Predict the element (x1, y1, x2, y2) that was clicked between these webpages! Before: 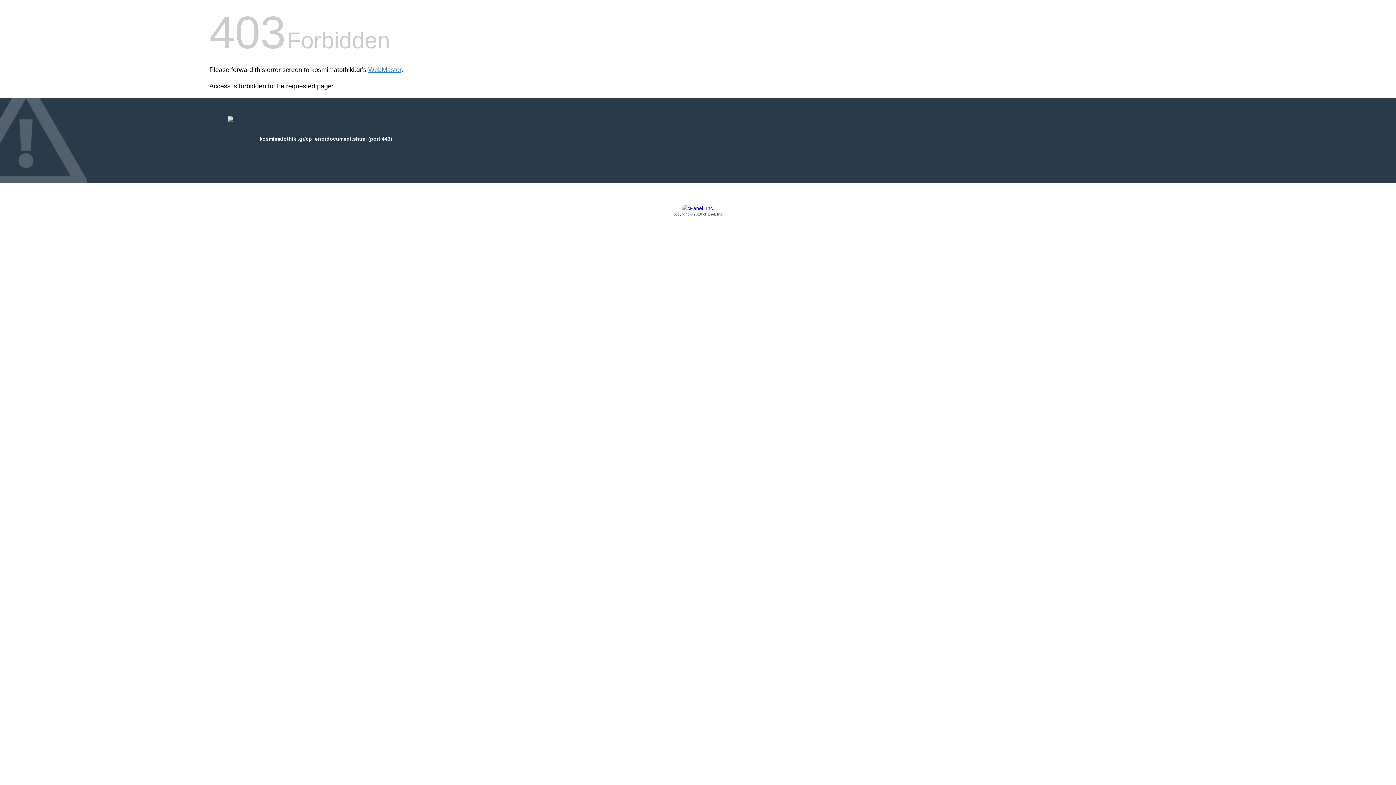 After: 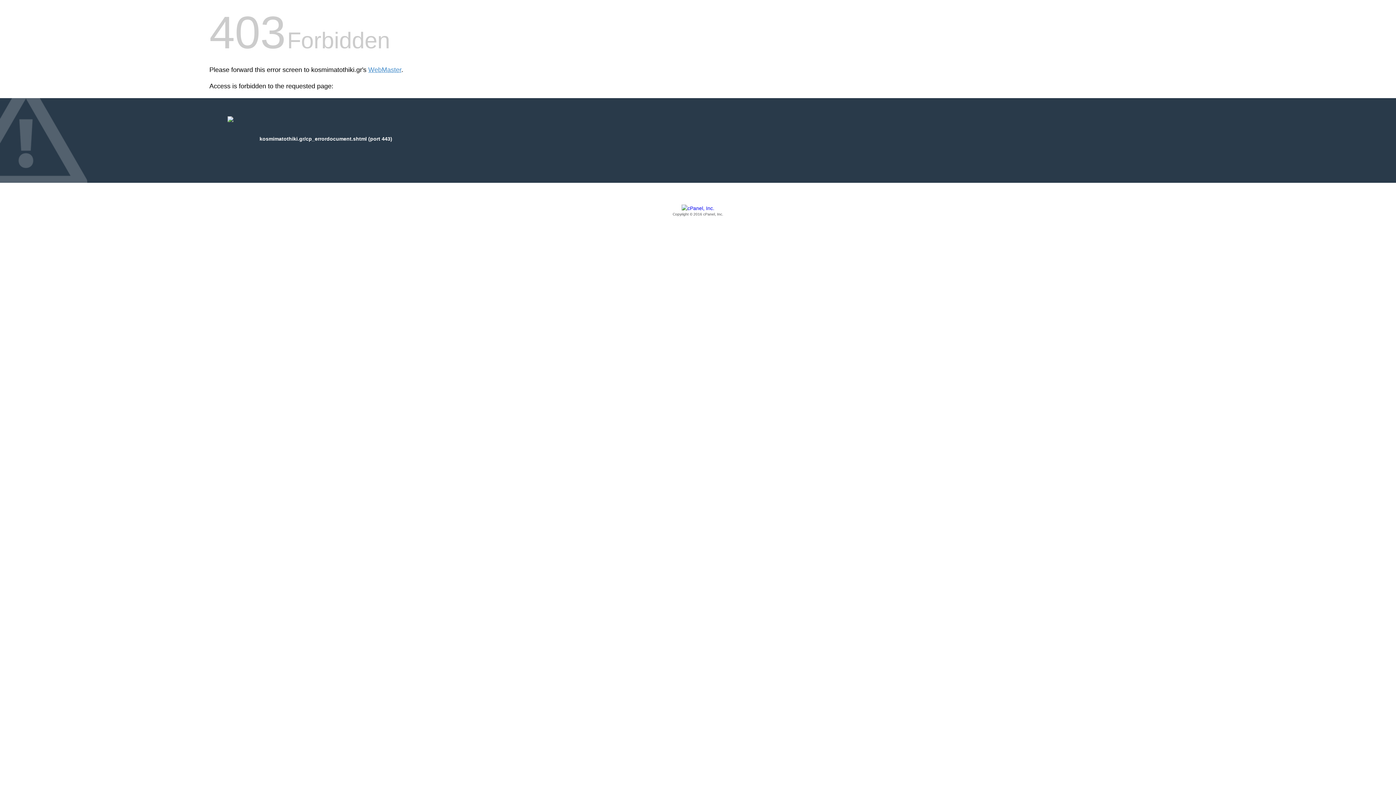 Action: bbox: (209, 205, 1186, 217) label: Copyright © 2016 cPanel, Inc.